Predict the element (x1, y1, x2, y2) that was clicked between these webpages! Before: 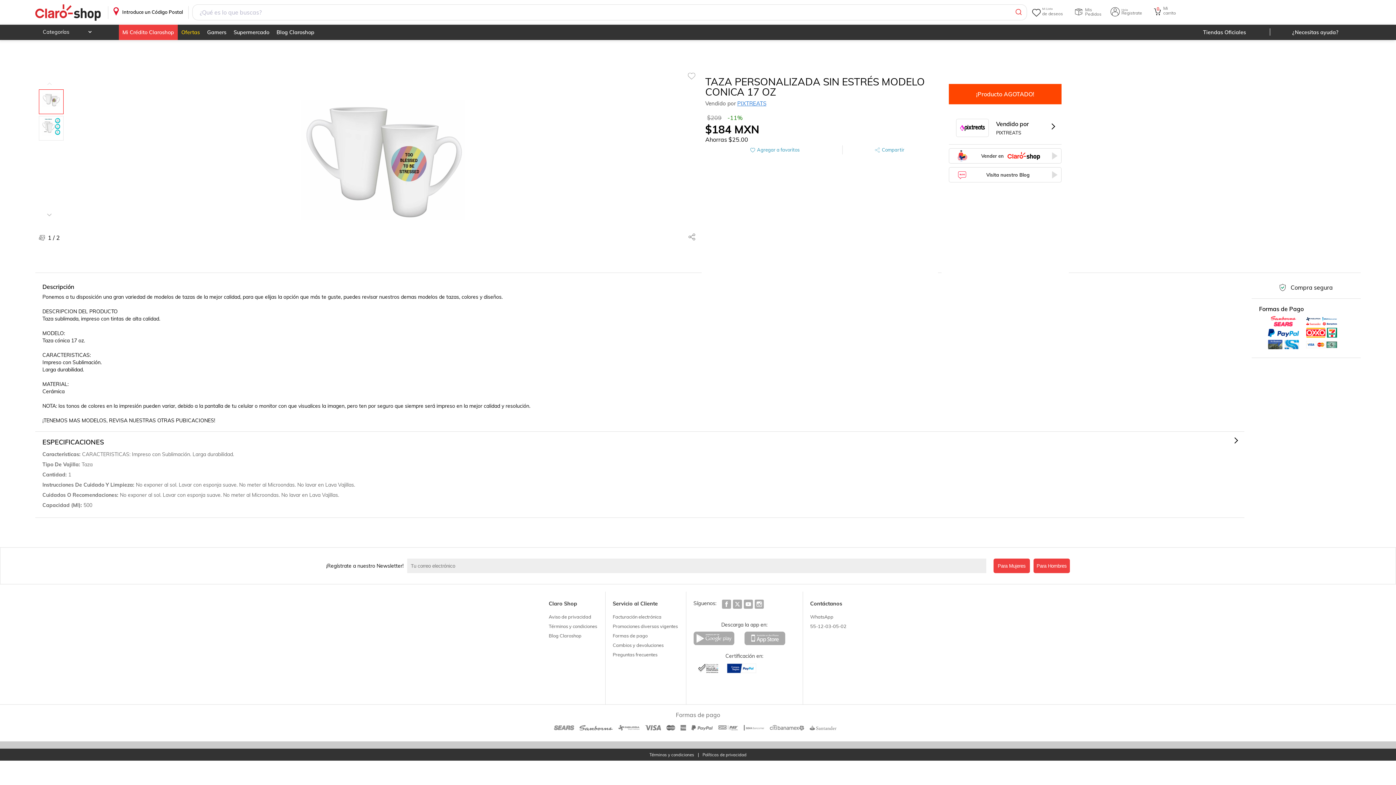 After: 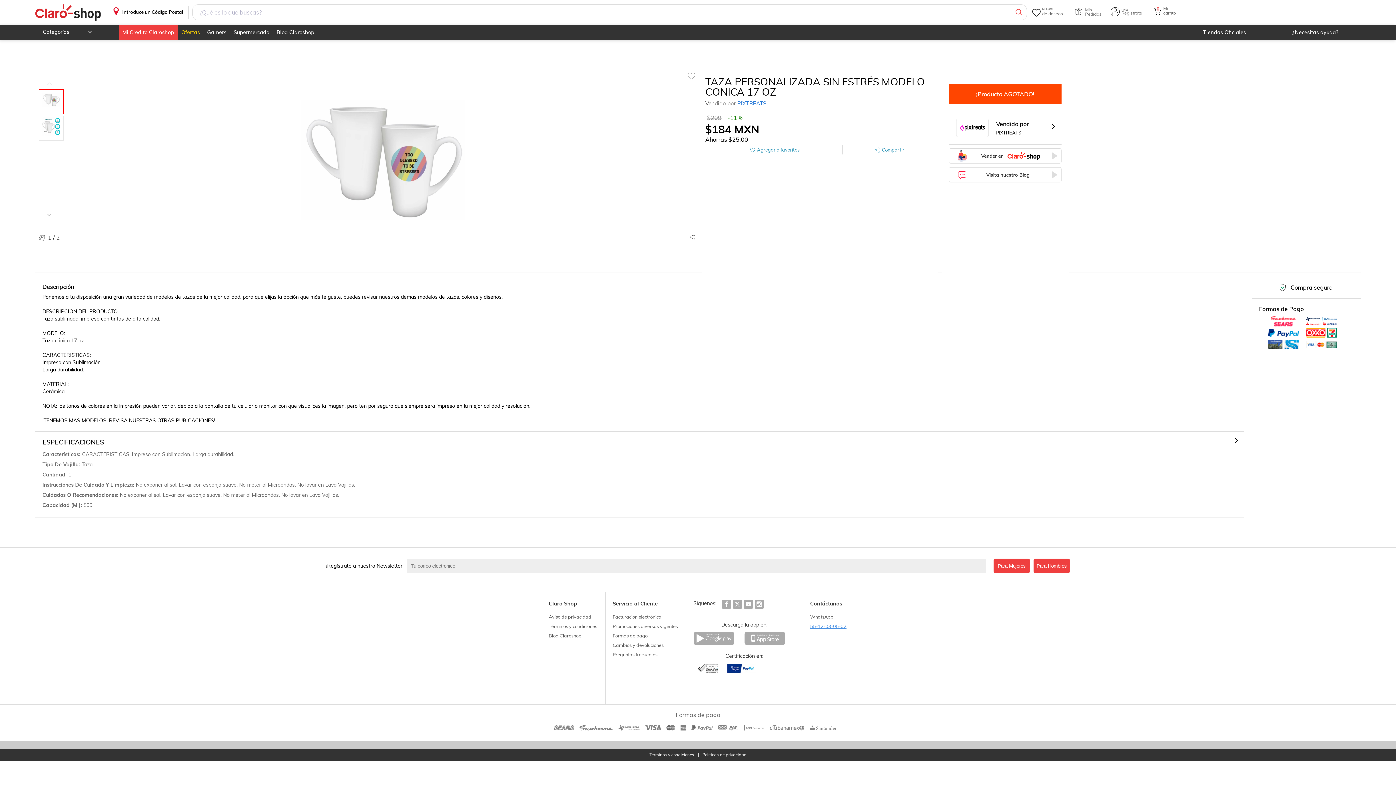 Action: label: 55-12-03-05-02 bbox: (810, 621, 847, 632)